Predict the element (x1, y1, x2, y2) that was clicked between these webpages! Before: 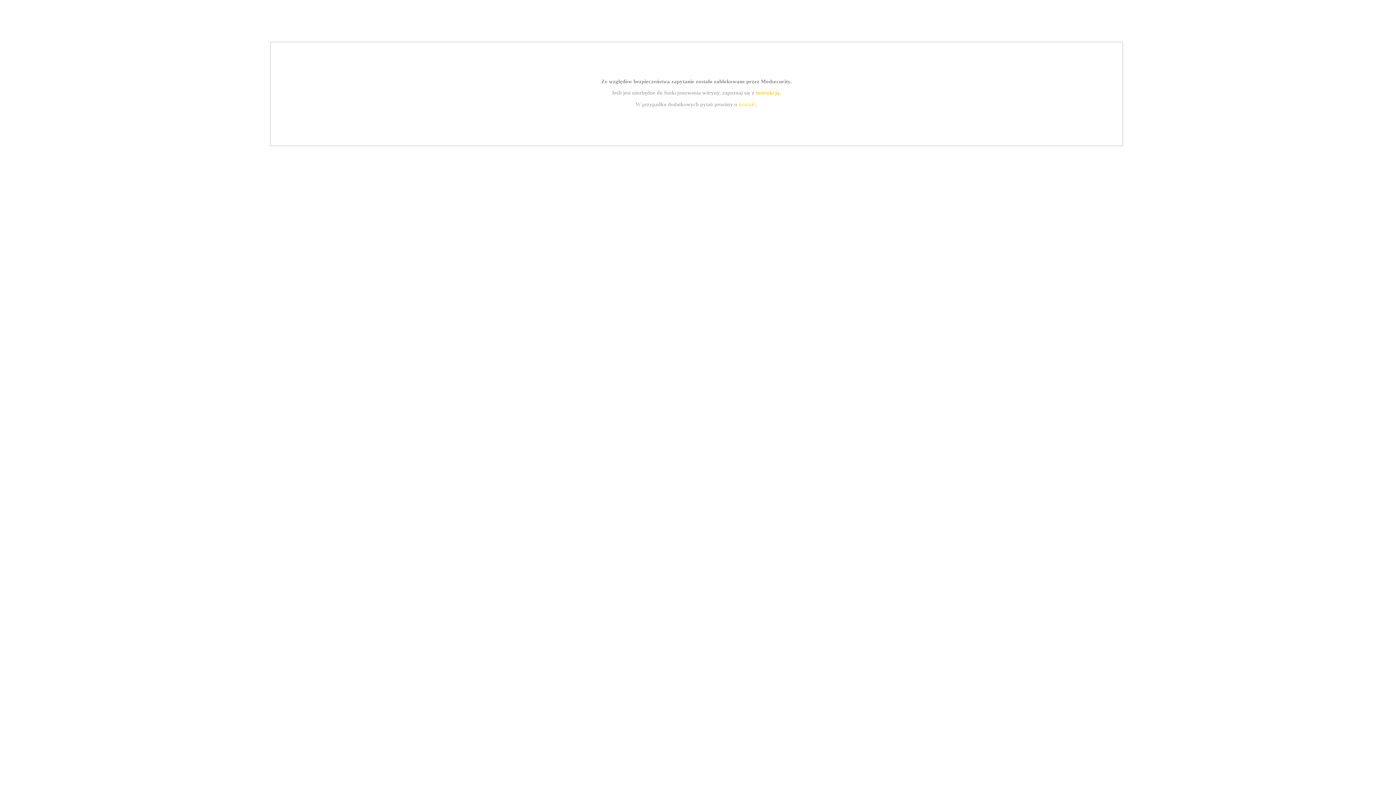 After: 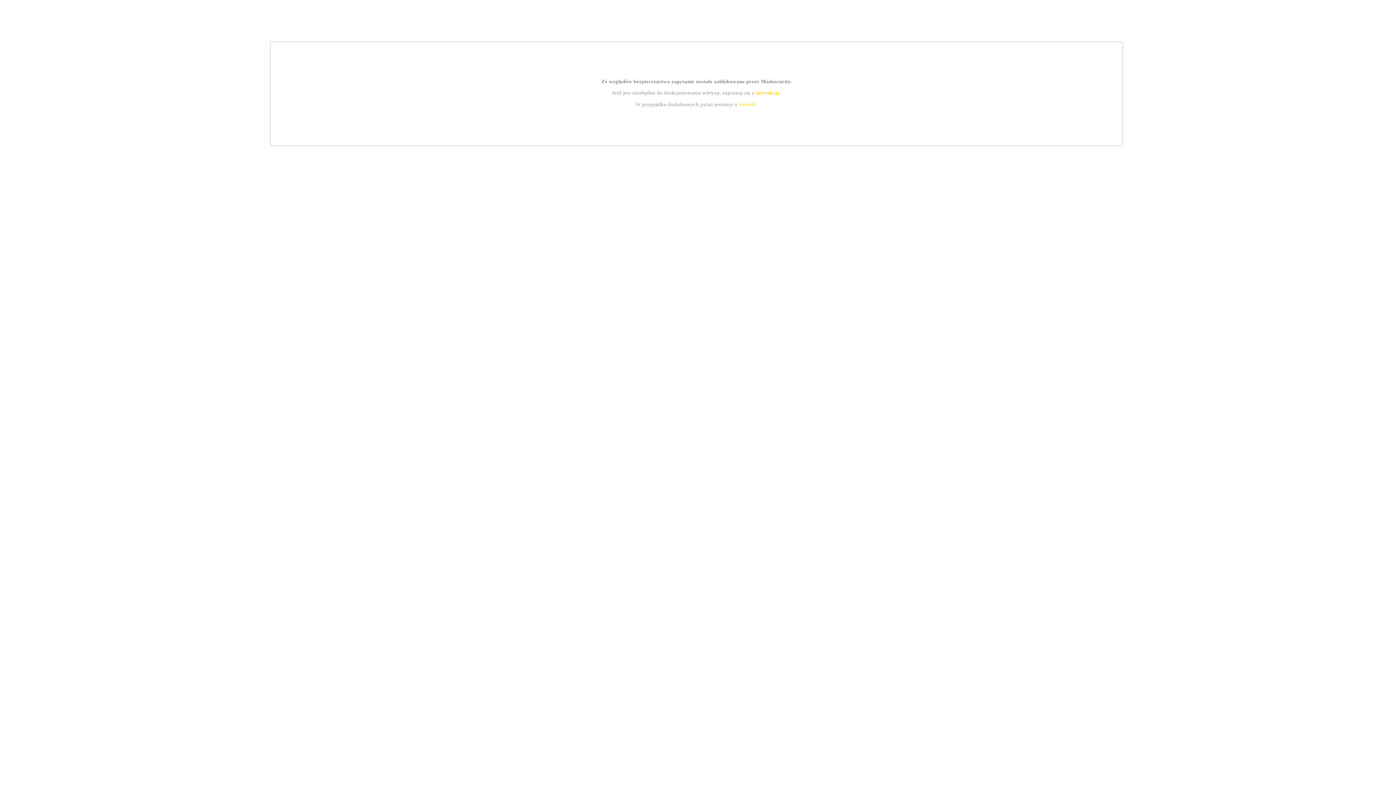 Action: bbox: (755, 89, 779, 95) label: instrukcją